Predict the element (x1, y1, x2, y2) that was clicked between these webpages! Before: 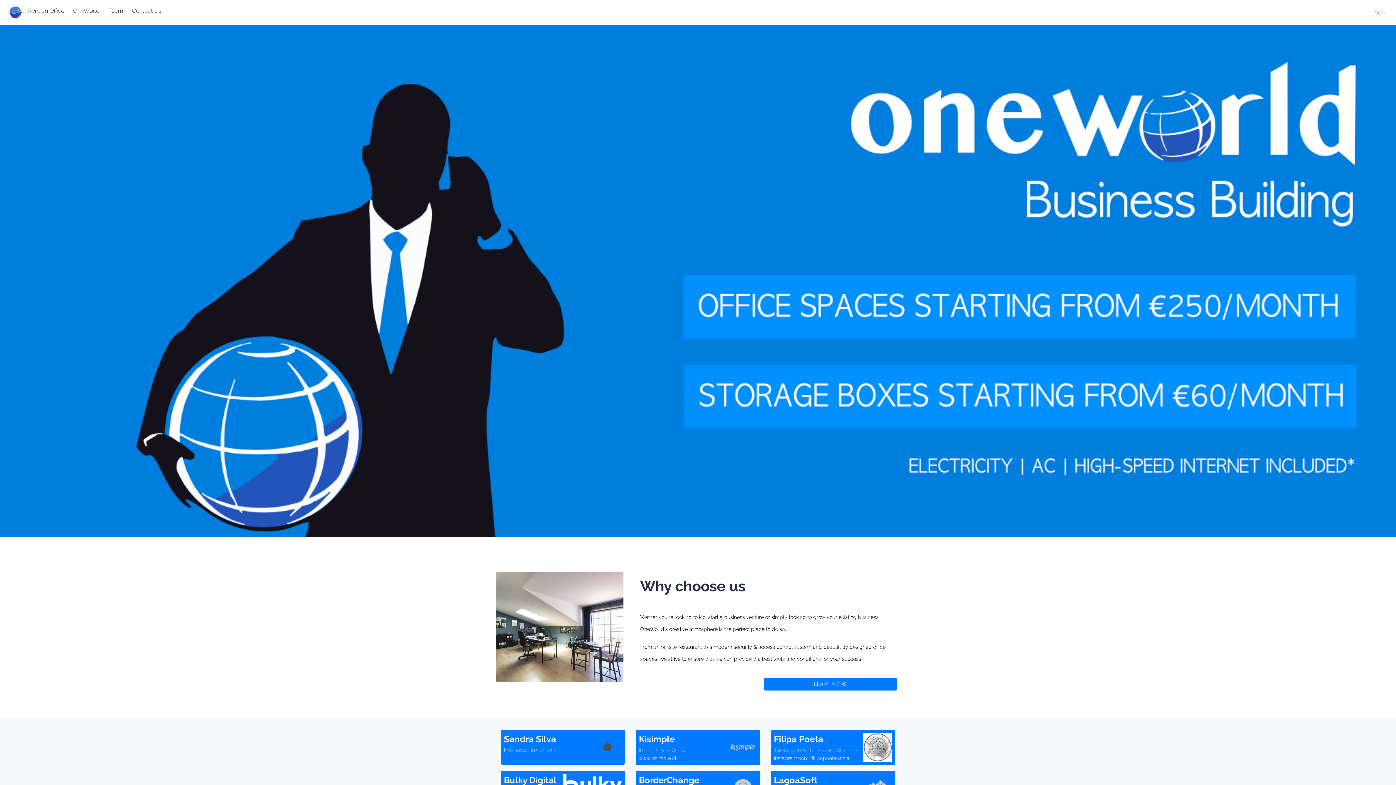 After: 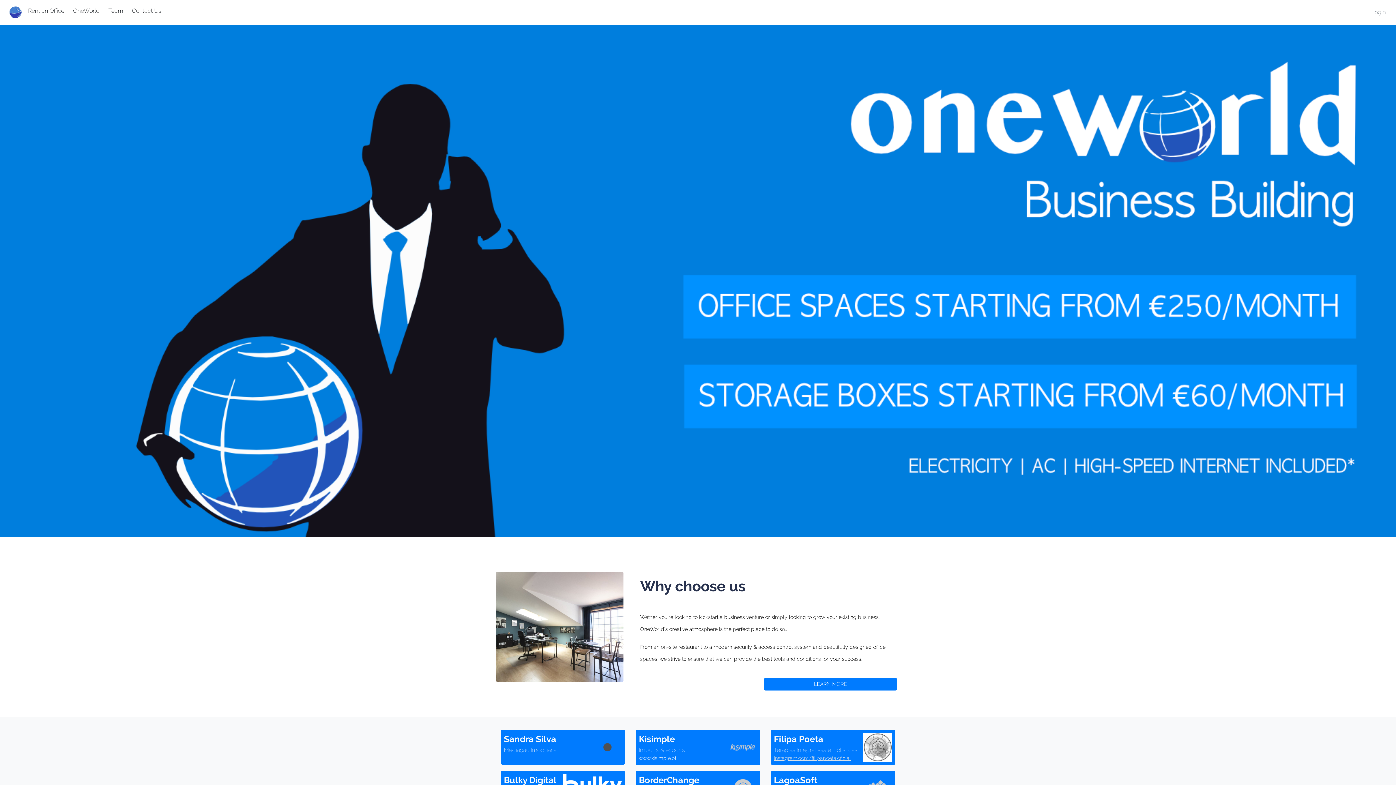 Action: label: instagram.com/filipapoeta.oficial bbox: (774, 755, 851, 761)